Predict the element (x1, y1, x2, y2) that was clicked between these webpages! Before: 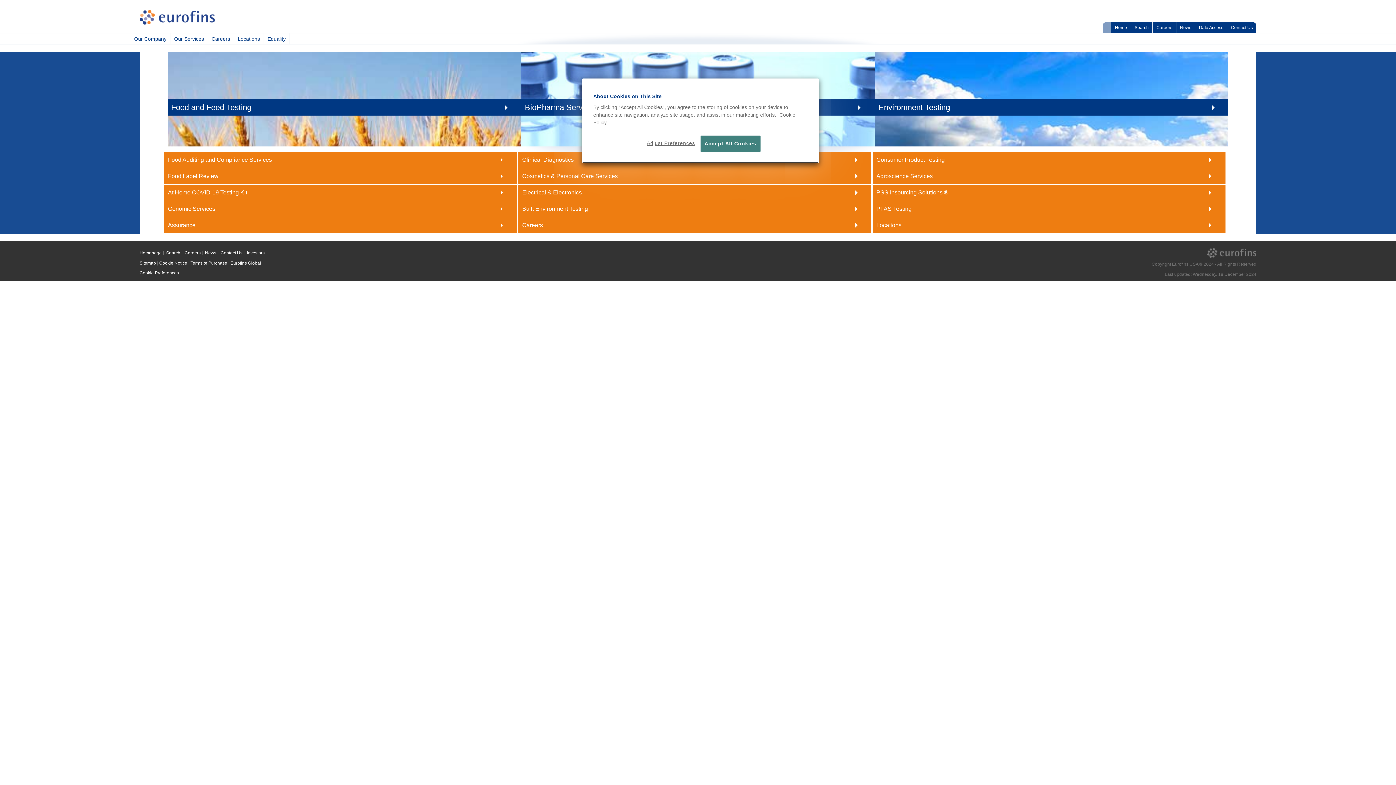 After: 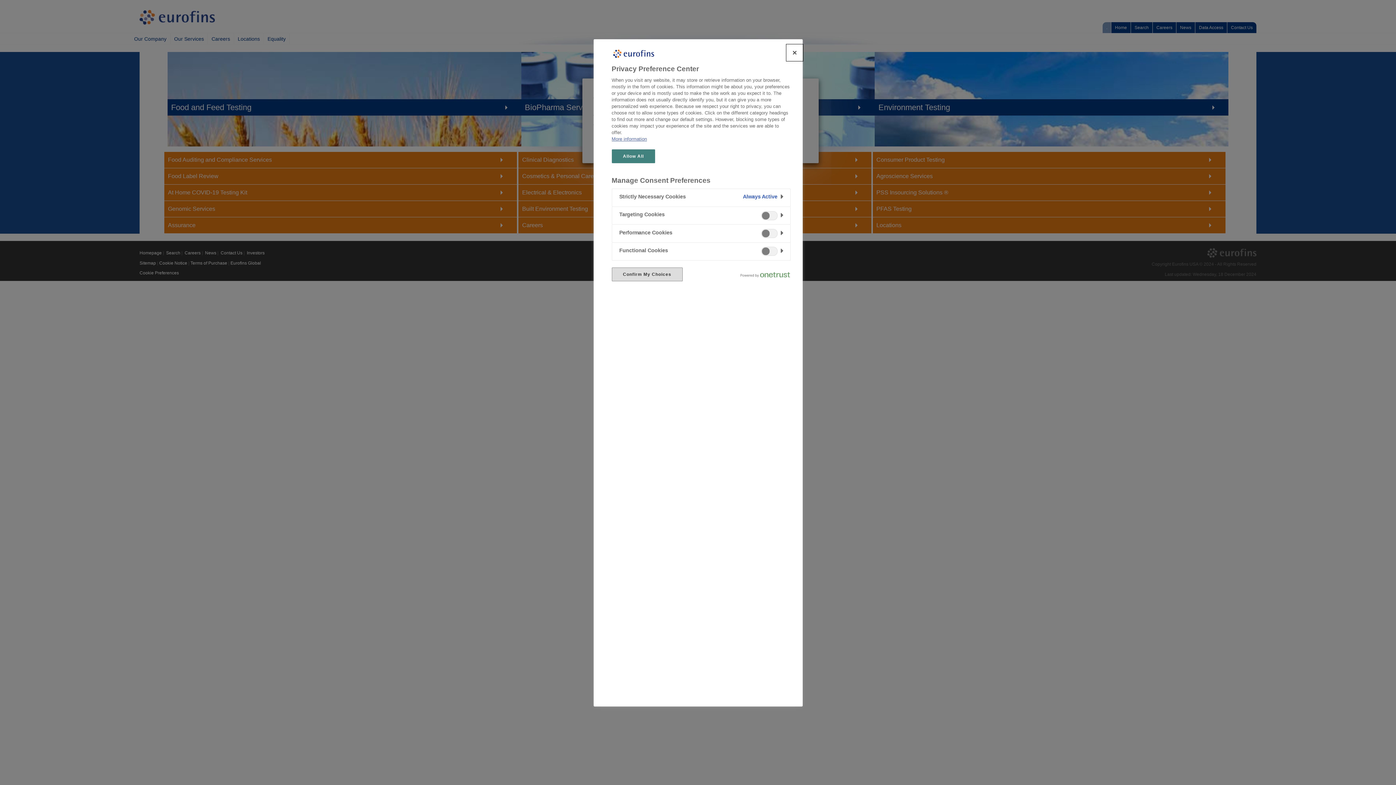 Action: label: Adjust Preferences bbox: (646, 135, 695, 151)